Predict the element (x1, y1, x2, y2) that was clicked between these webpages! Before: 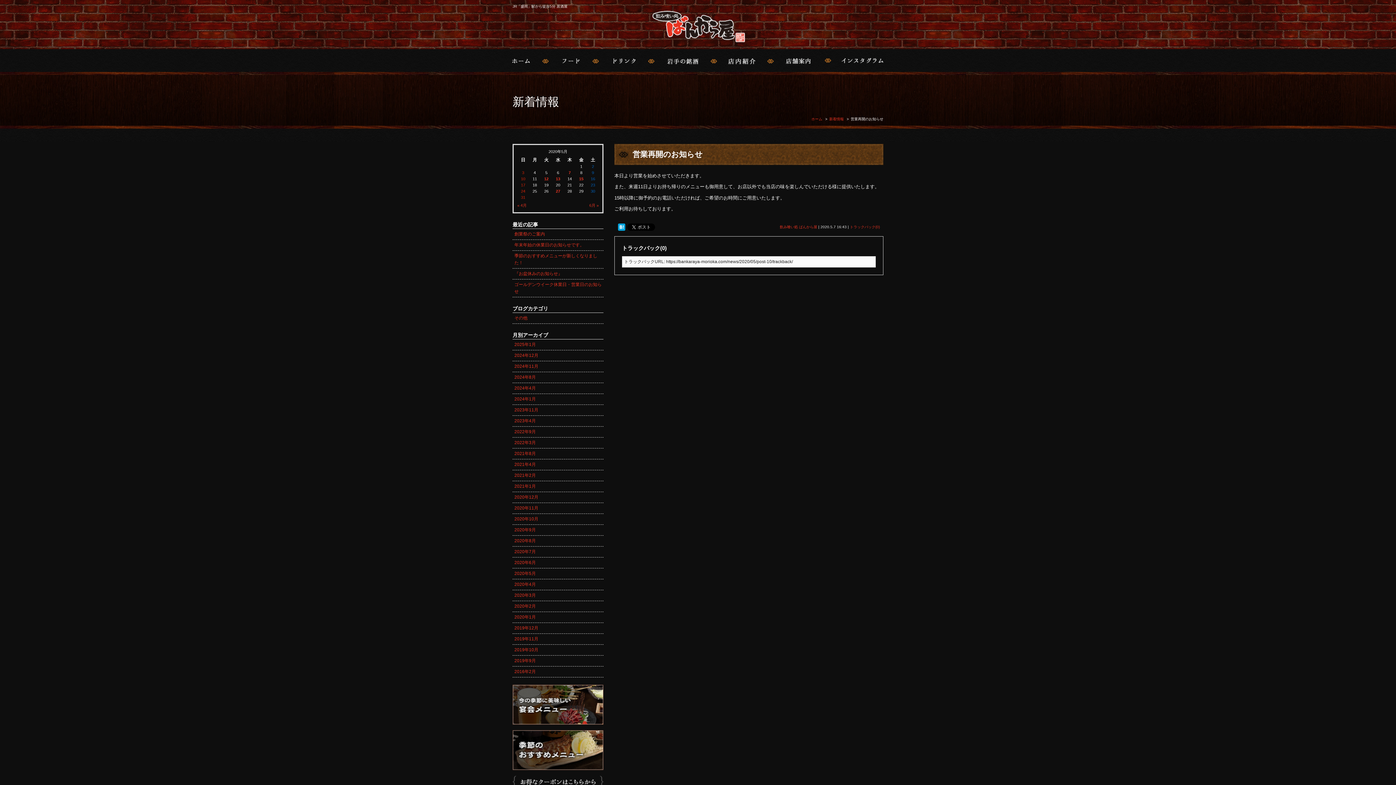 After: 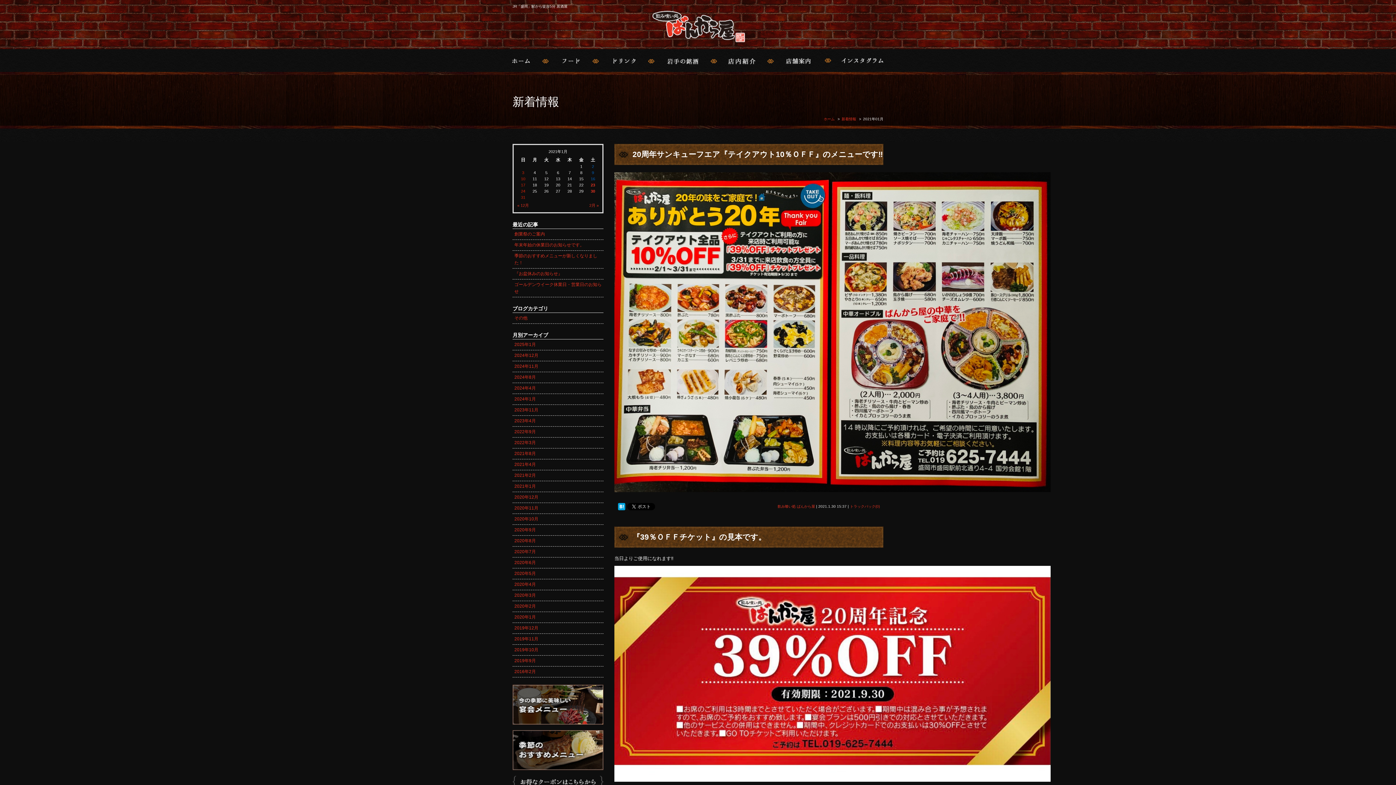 Action: label: 2021年1月 bbox: (514, 483, 601, 490)